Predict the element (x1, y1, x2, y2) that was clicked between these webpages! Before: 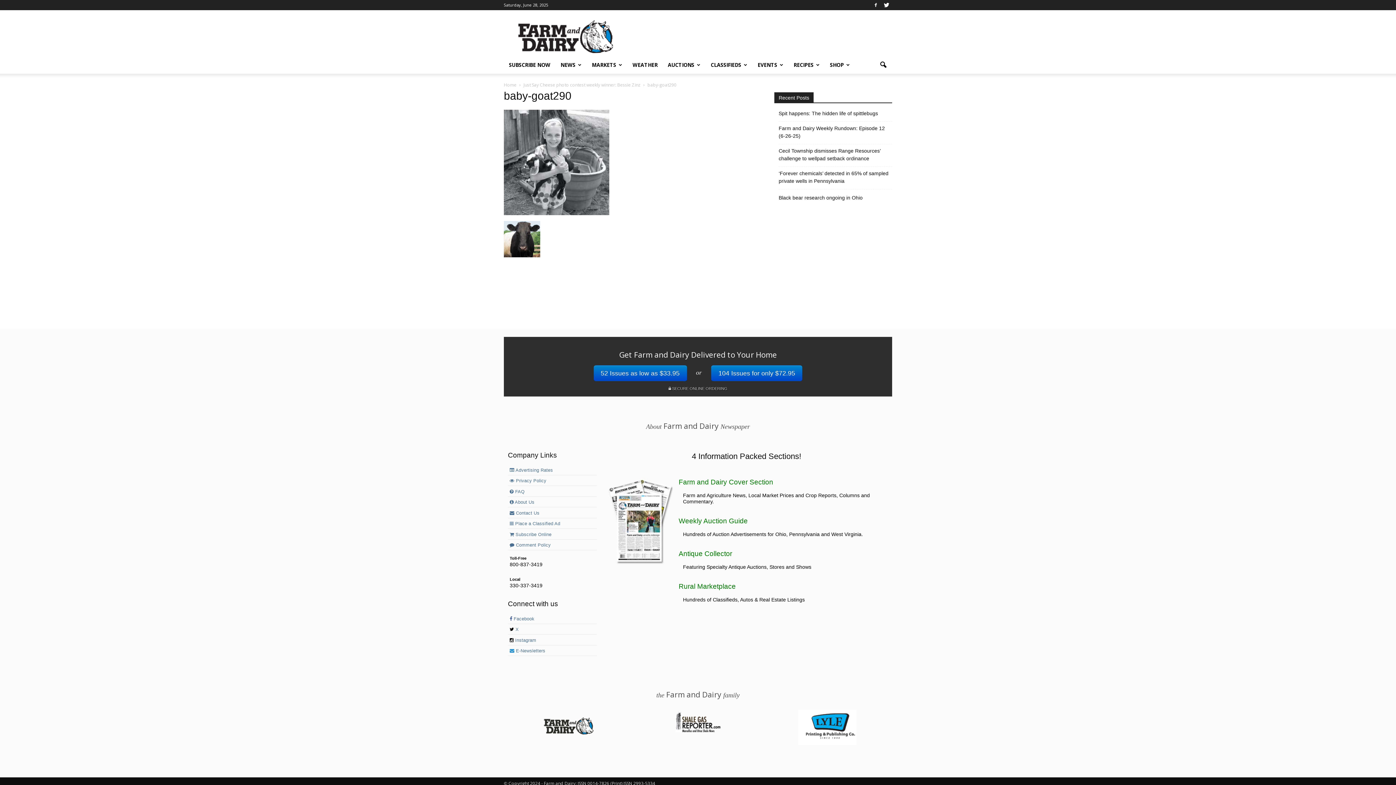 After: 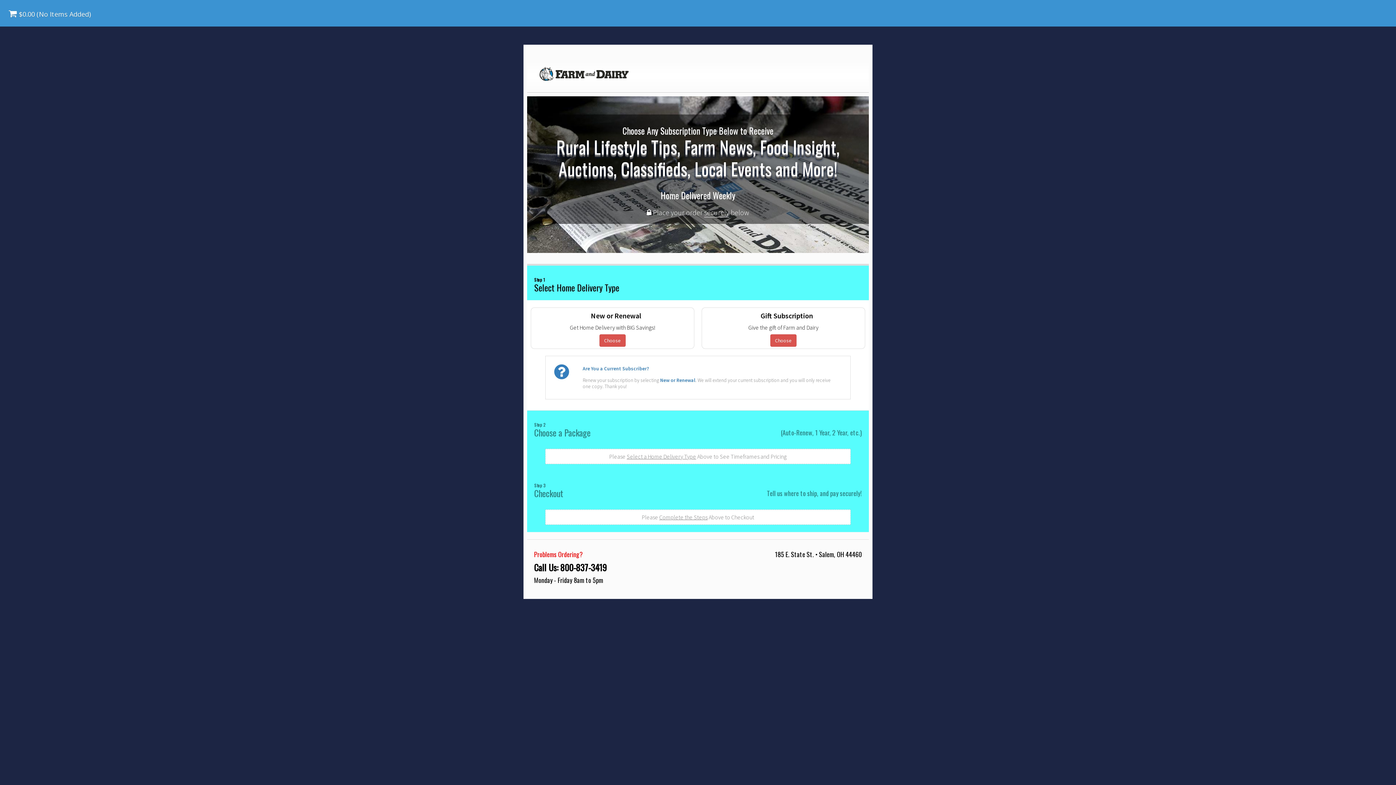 Action: label:  Subscribe Online bbox: (508, 530, 597, 539)